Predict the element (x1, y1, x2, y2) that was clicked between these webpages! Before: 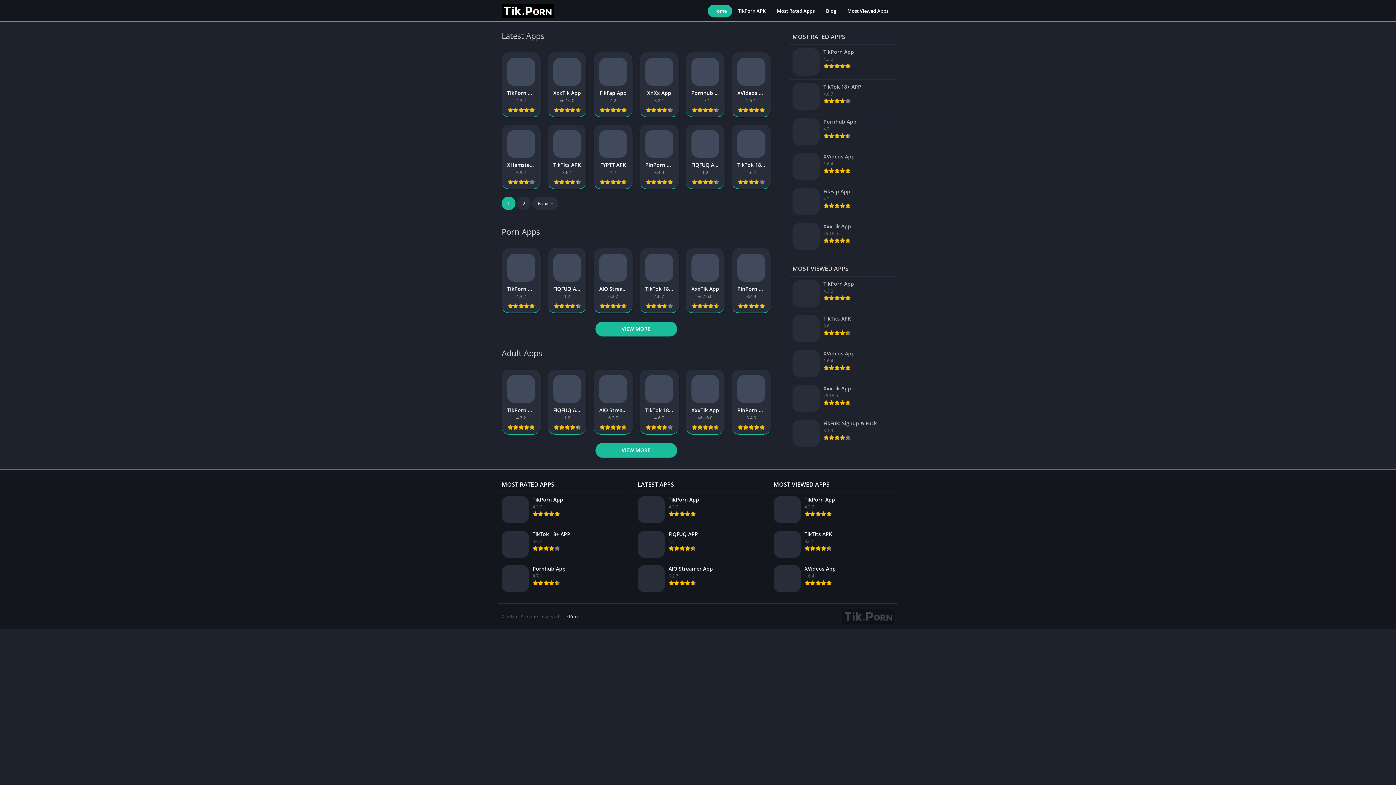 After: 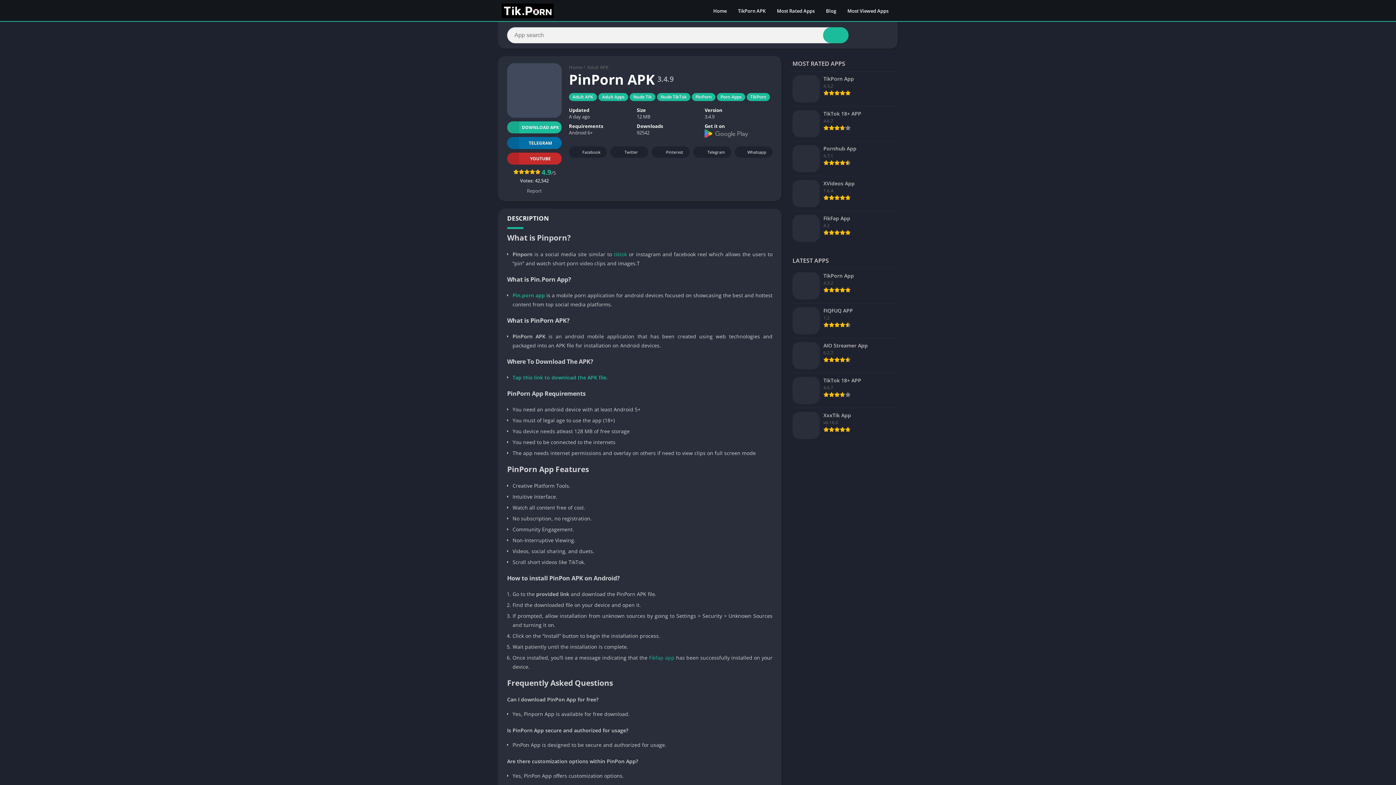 Action: bbox: (639, 124, 678, 189) label: PinPorn APK
3.4.9